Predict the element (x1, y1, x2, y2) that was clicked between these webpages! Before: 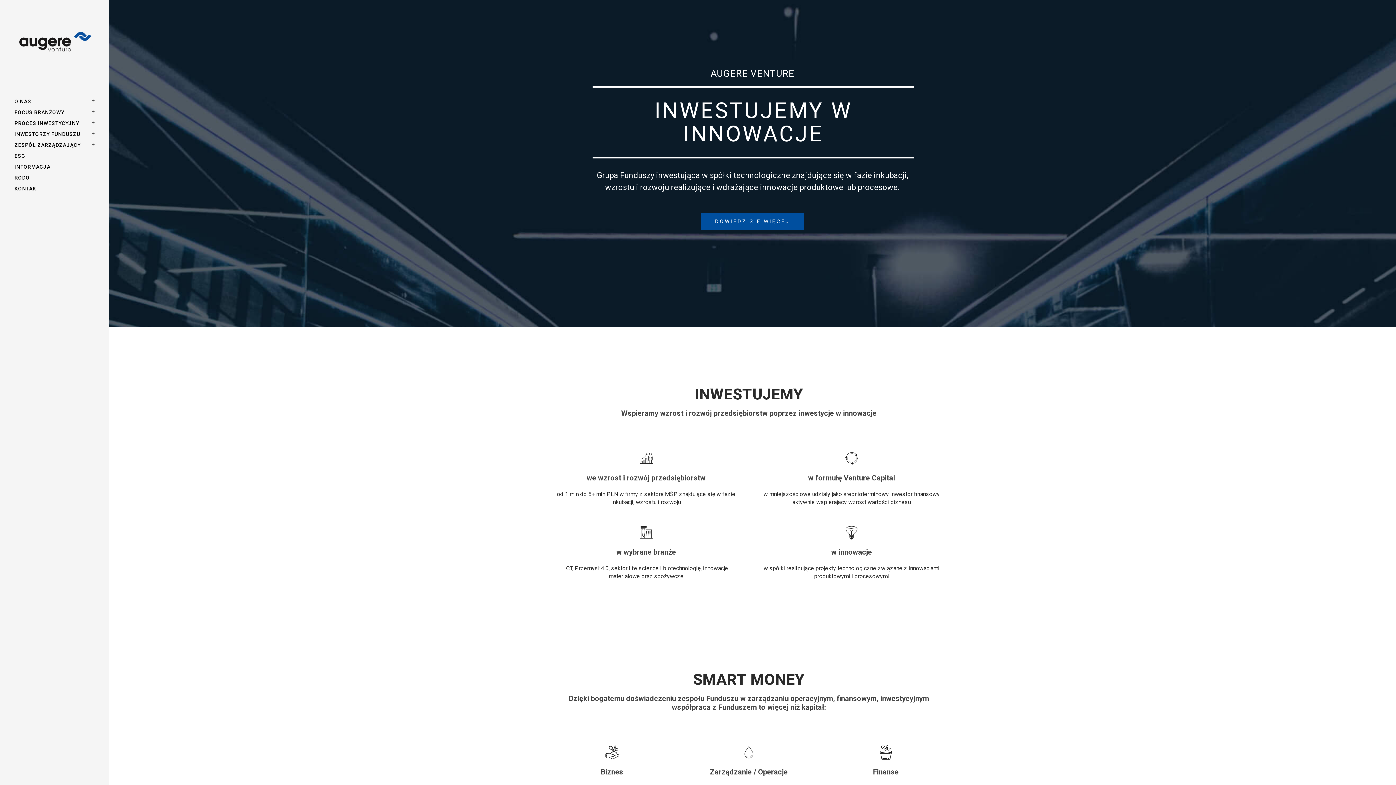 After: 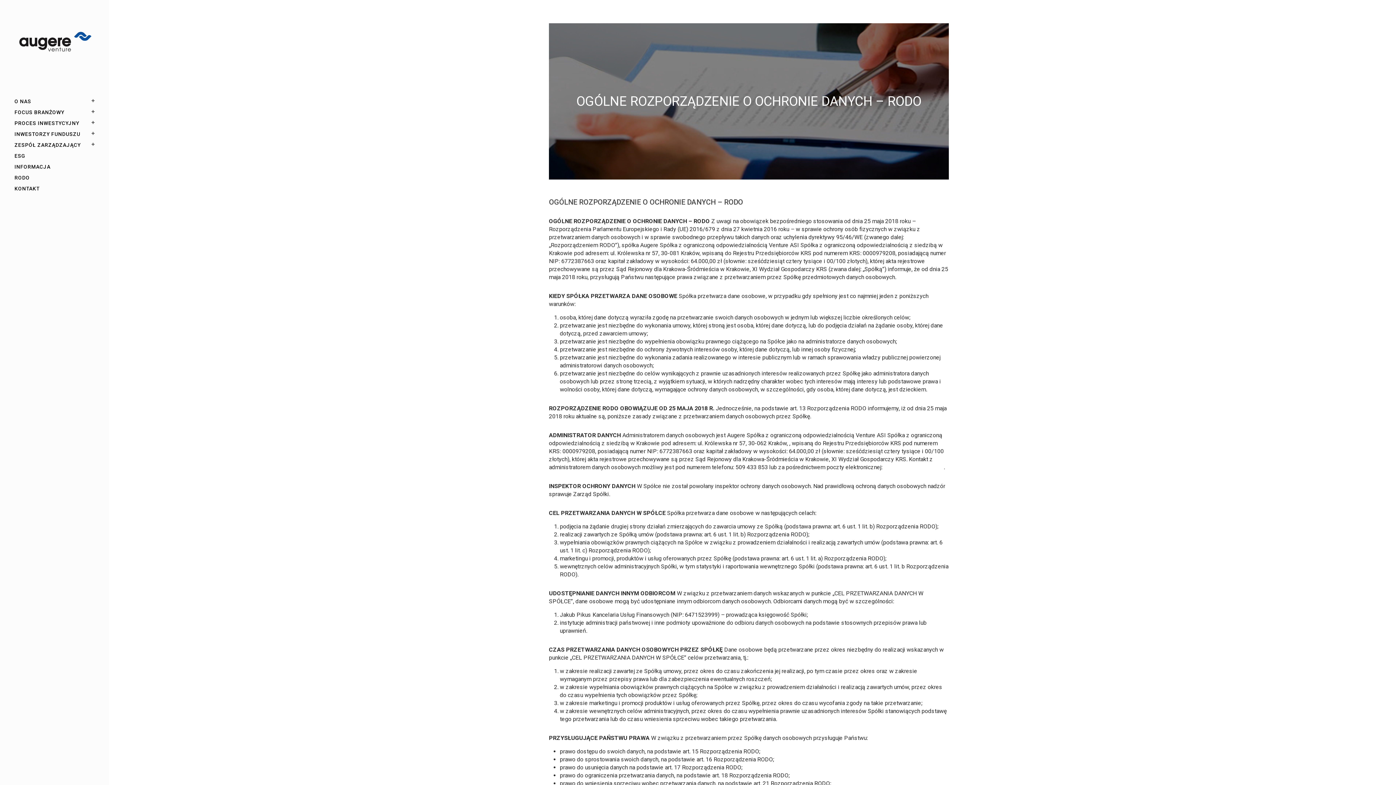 Action: bbox: (14, 172, 94, 183) label: RODO